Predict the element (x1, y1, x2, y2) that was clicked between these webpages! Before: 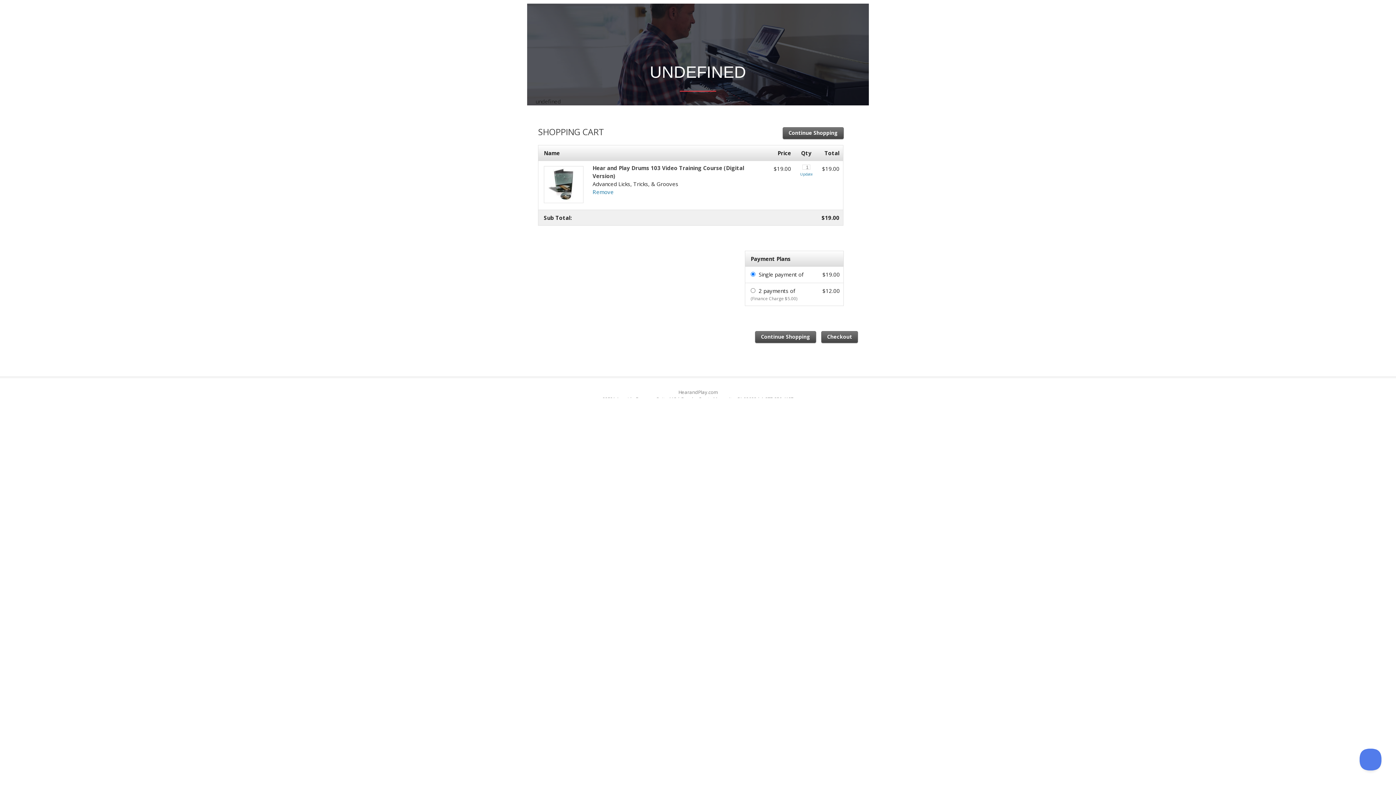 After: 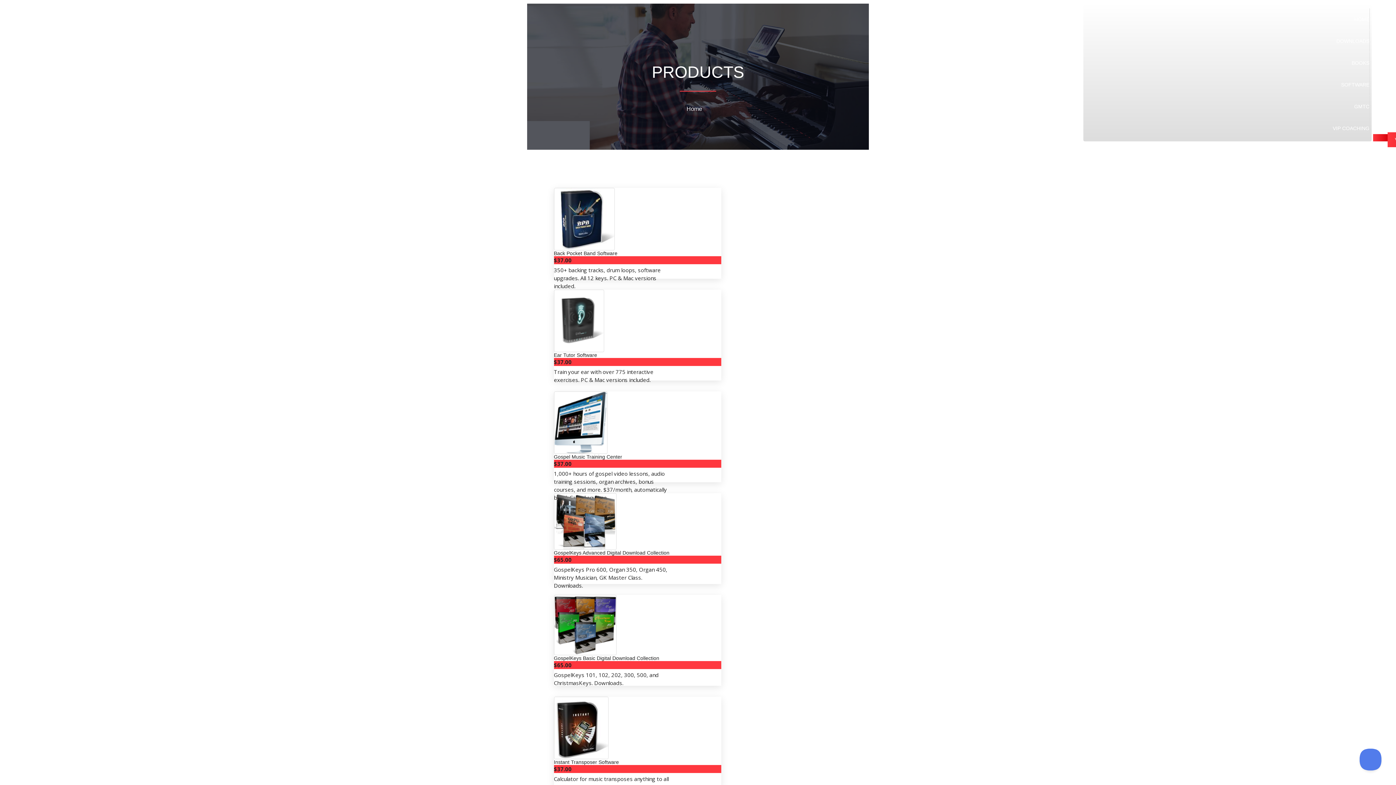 Action: bbox: (755, 331, 816, 343) label: Continue Shopping